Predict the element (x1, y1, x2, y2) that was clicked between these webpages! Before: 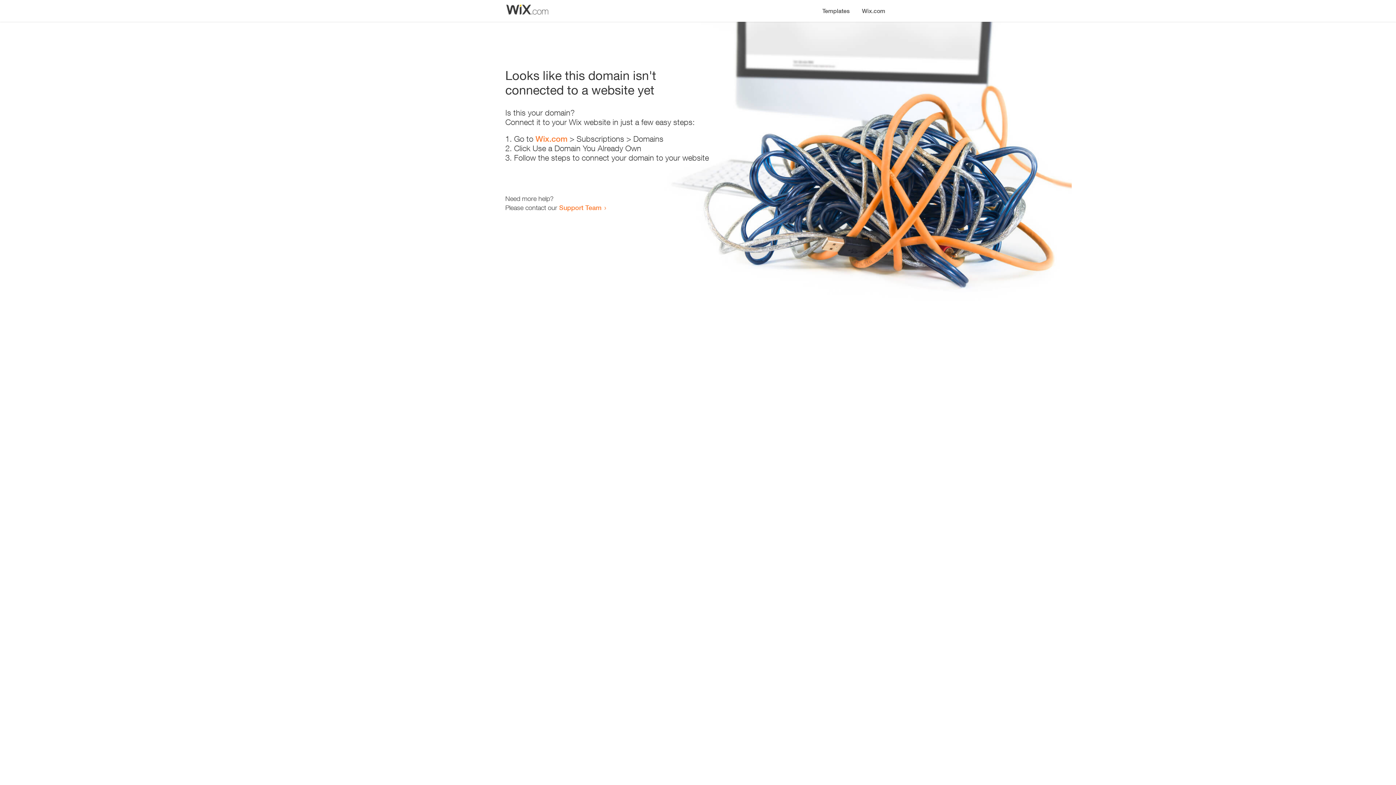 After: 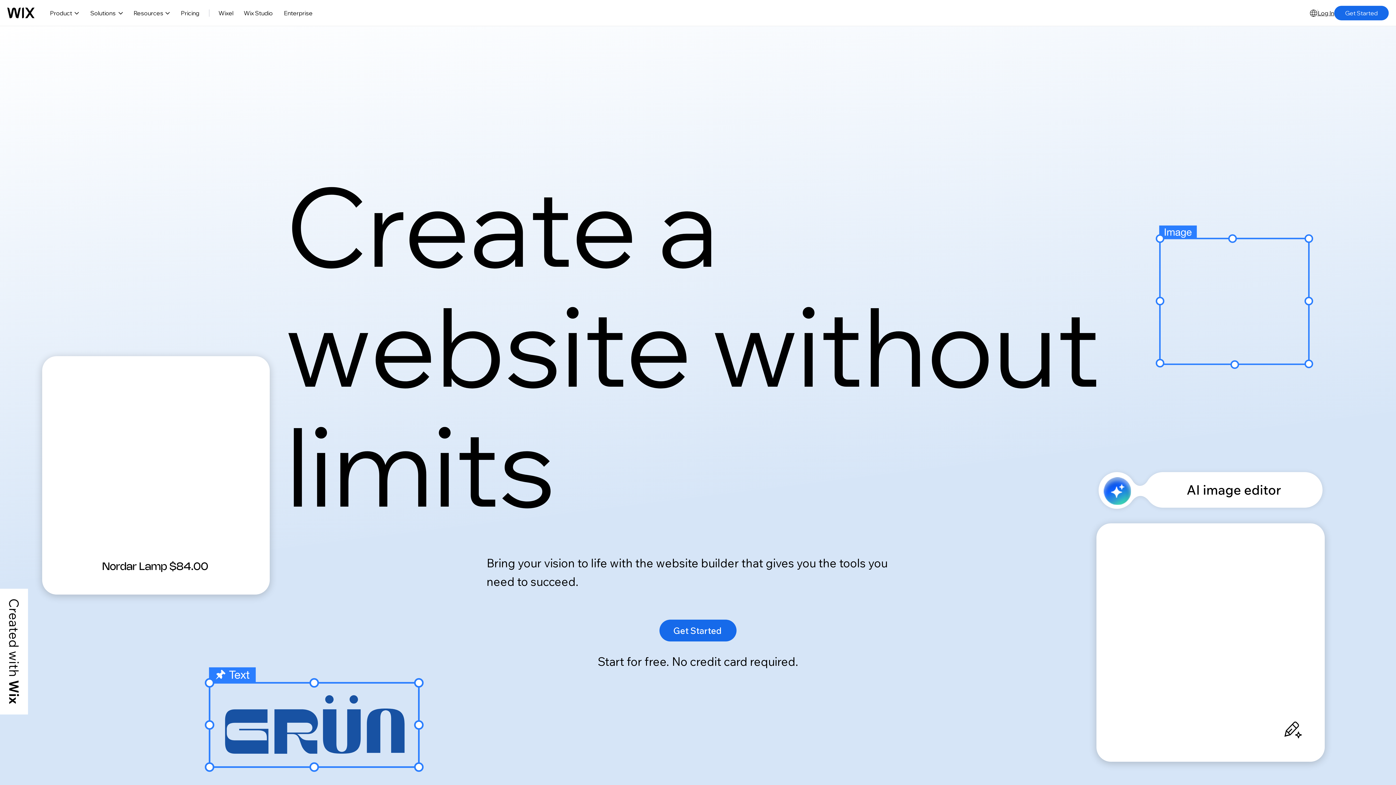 Action: label: Wix.com bbox: (535, 134, 567, 143)